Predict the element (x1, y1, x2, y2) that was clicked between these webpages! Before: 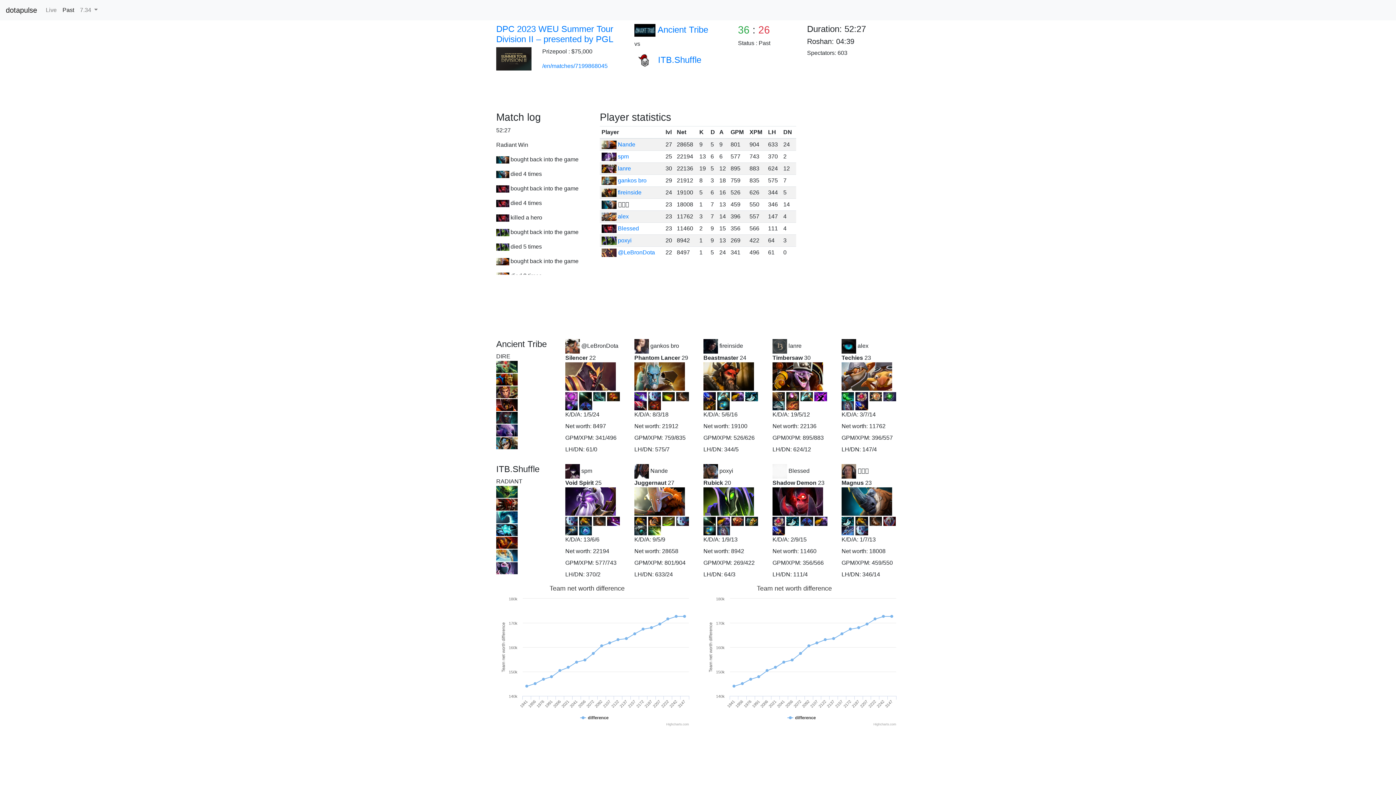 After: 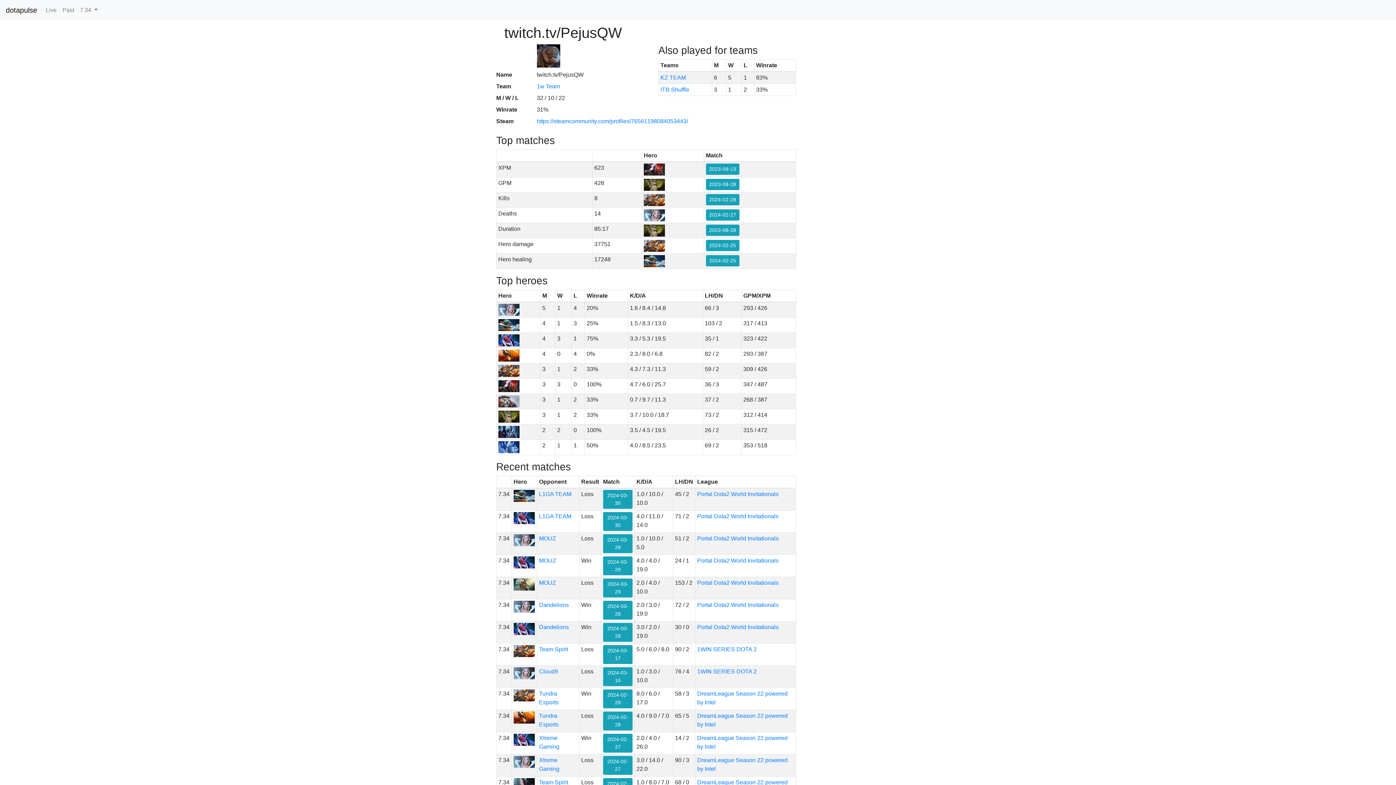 Action: bbox: (618, 237, 631, 243) label: poxyi